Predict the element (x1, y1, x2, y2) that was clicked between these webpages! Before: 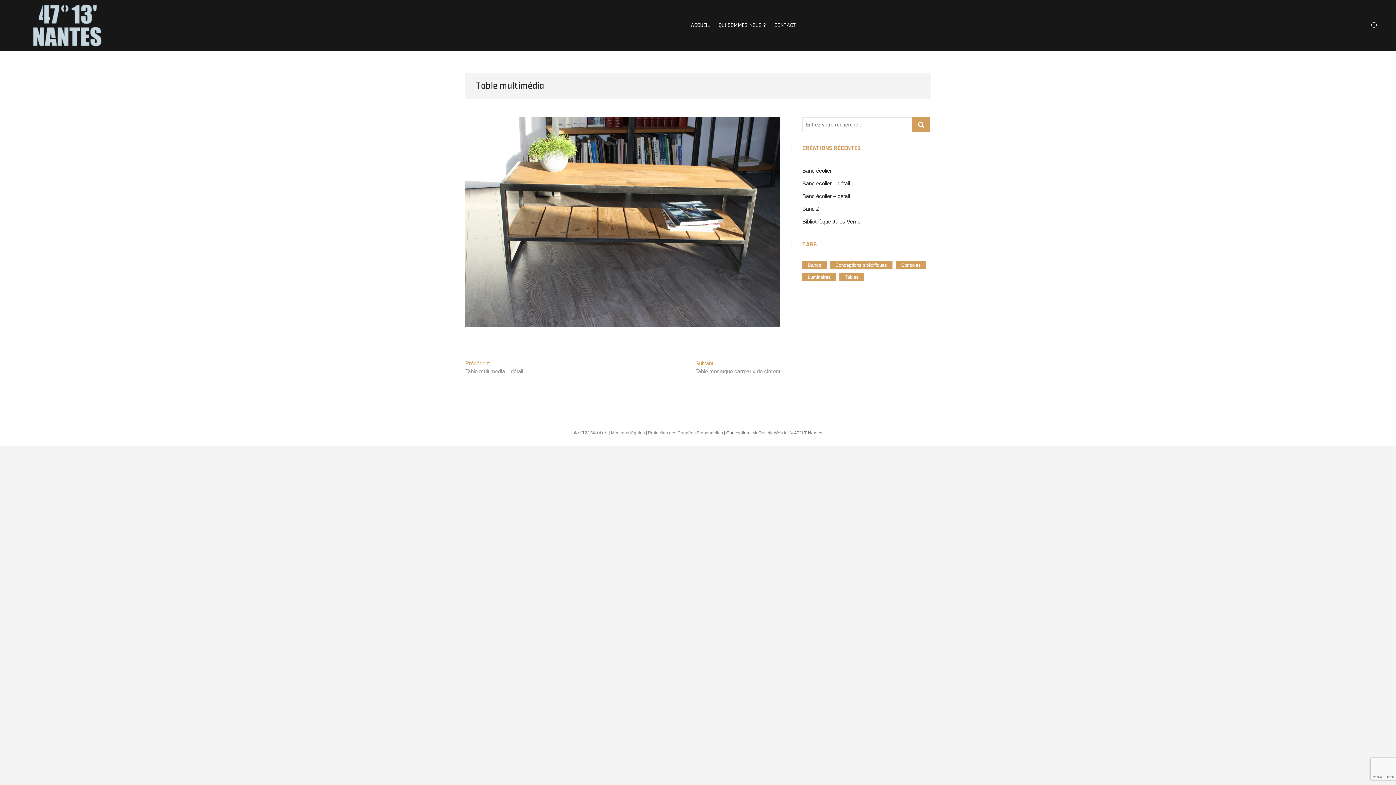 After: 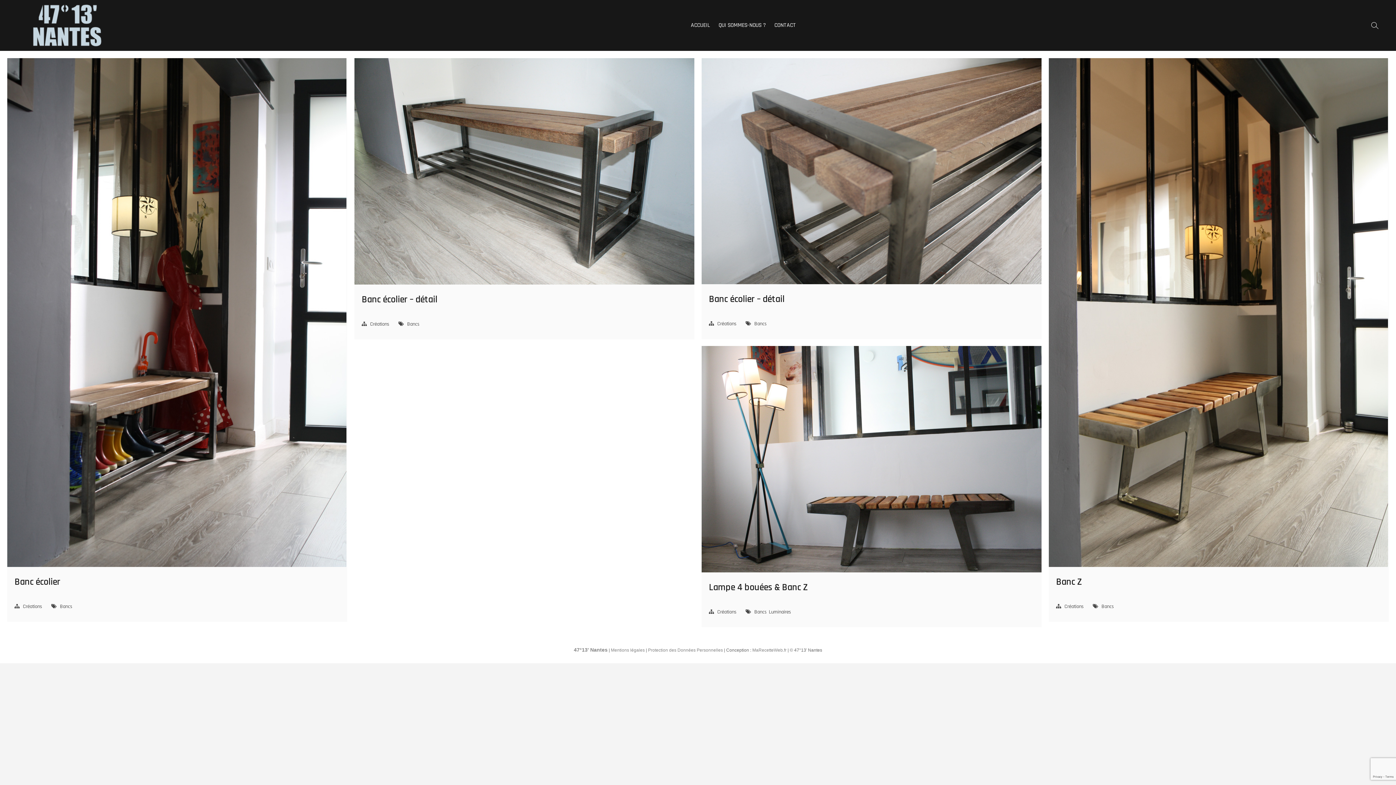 Action: label: Bancs (5 éléments) bbox: (802, 261, 826, 269)